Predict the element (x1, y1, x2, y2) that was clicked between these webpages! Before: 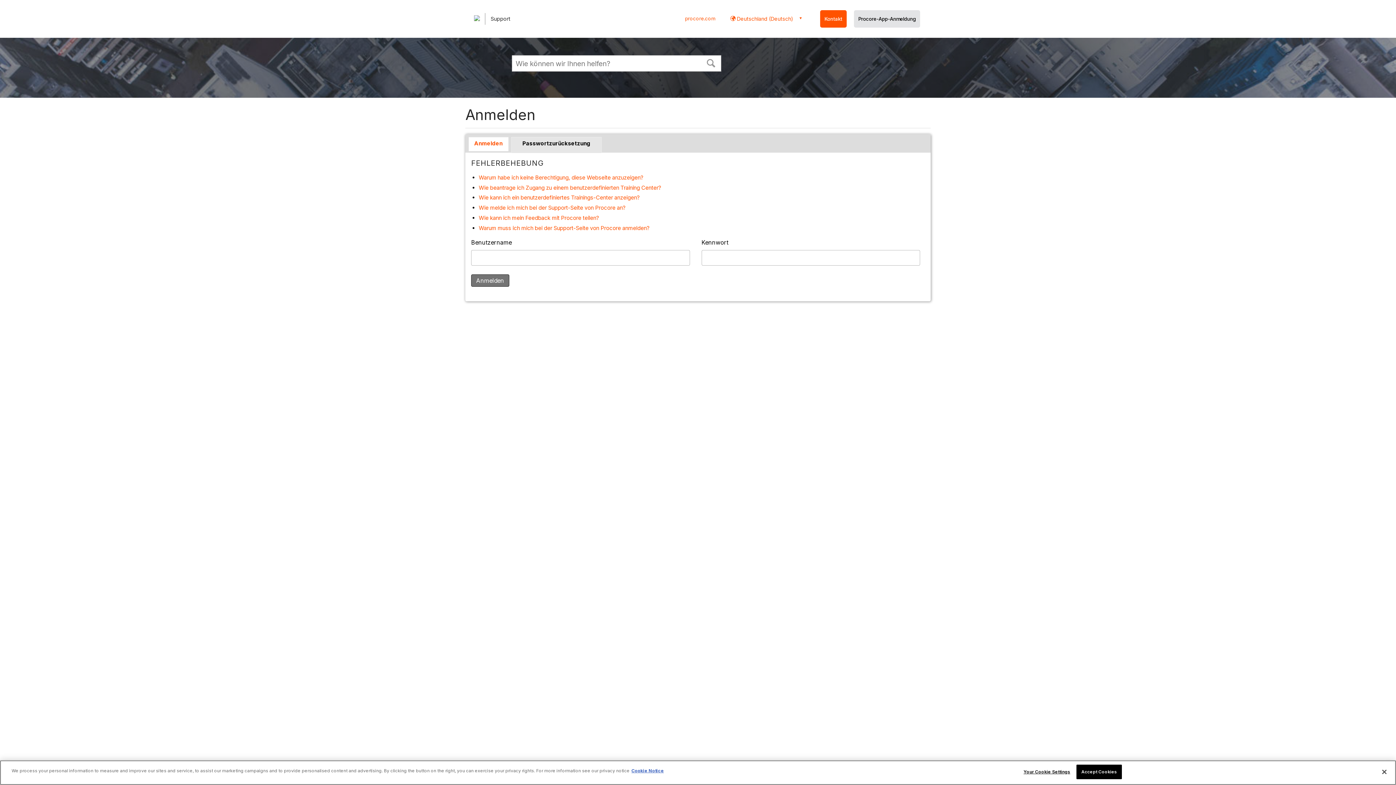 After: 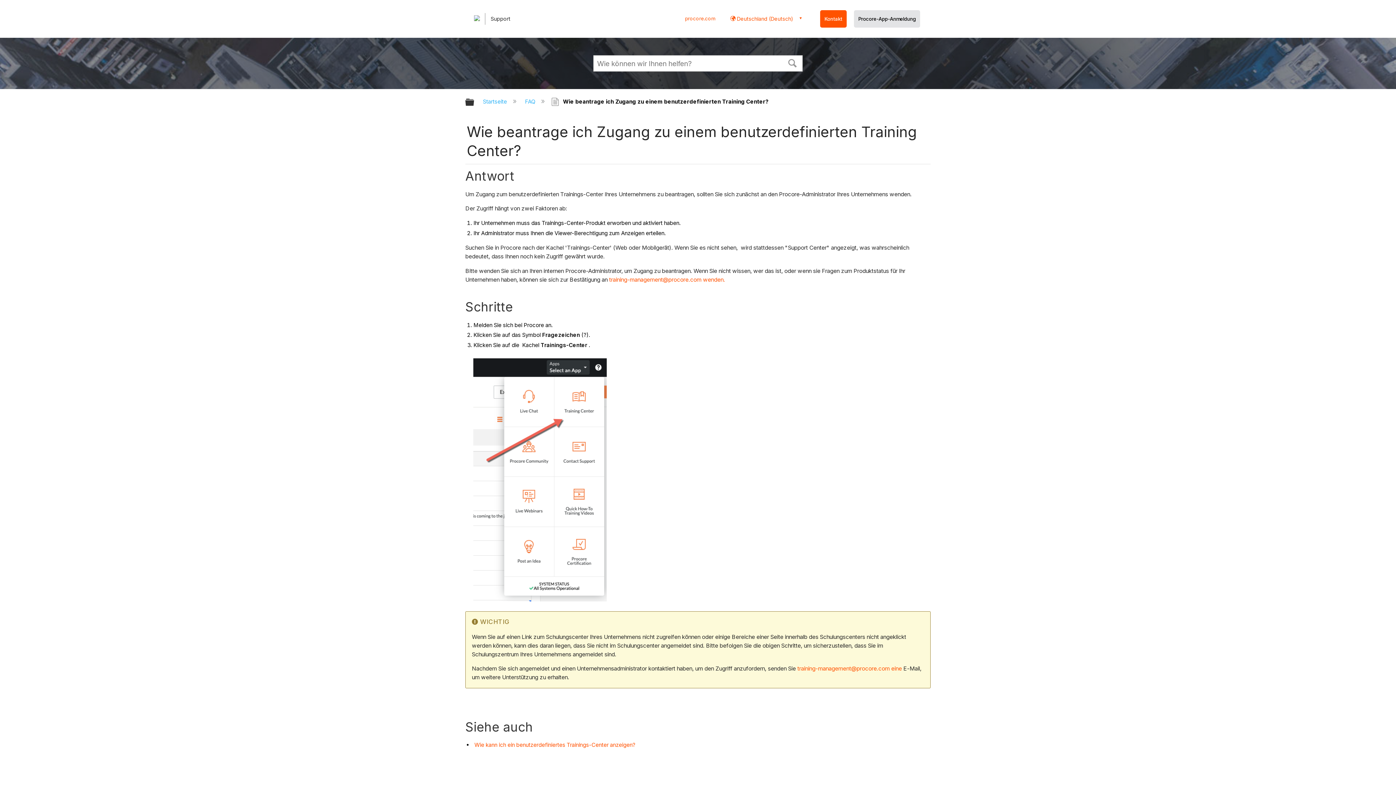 Action: label: Wie beantrage ich Zugang zu einem benutzerdefinierten Training Center? bbox: (478, 184, 661, 191)